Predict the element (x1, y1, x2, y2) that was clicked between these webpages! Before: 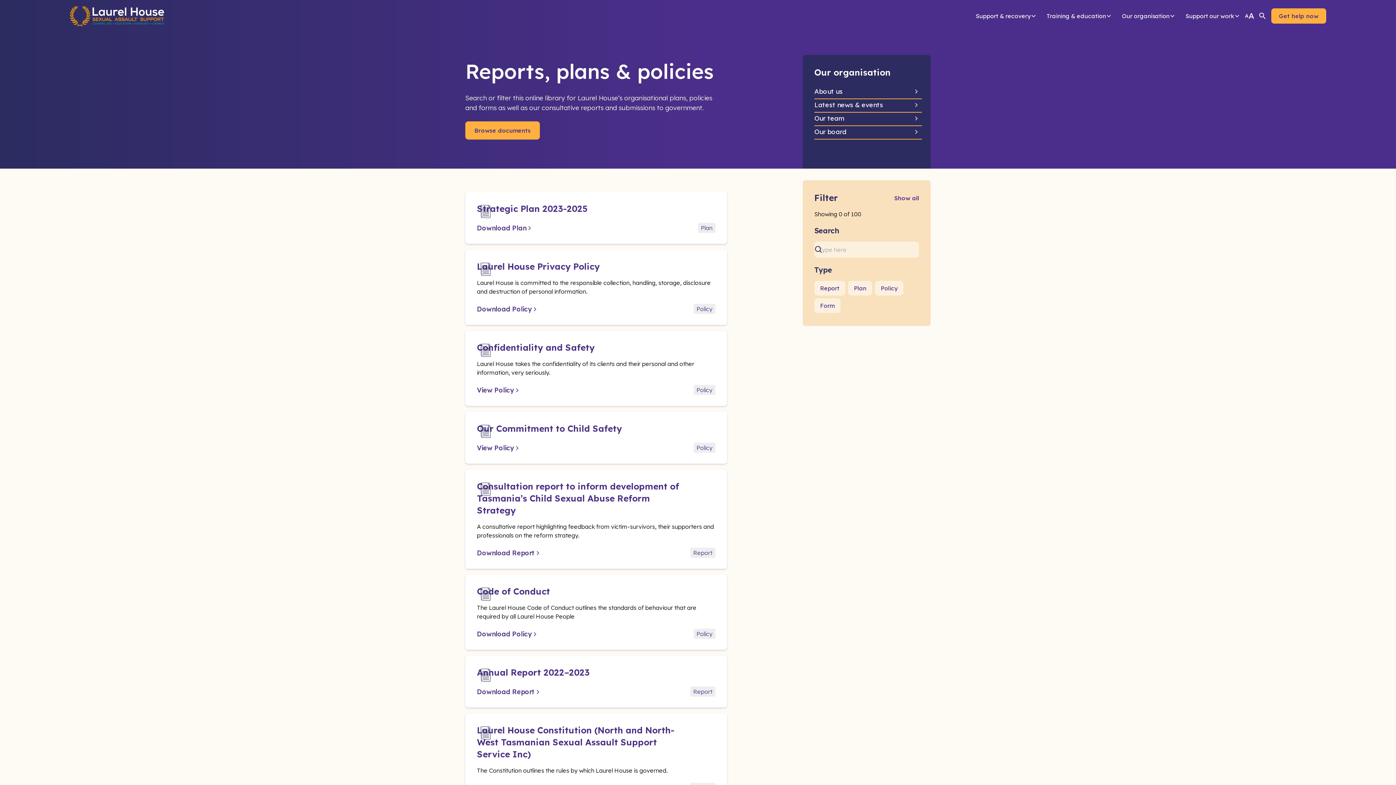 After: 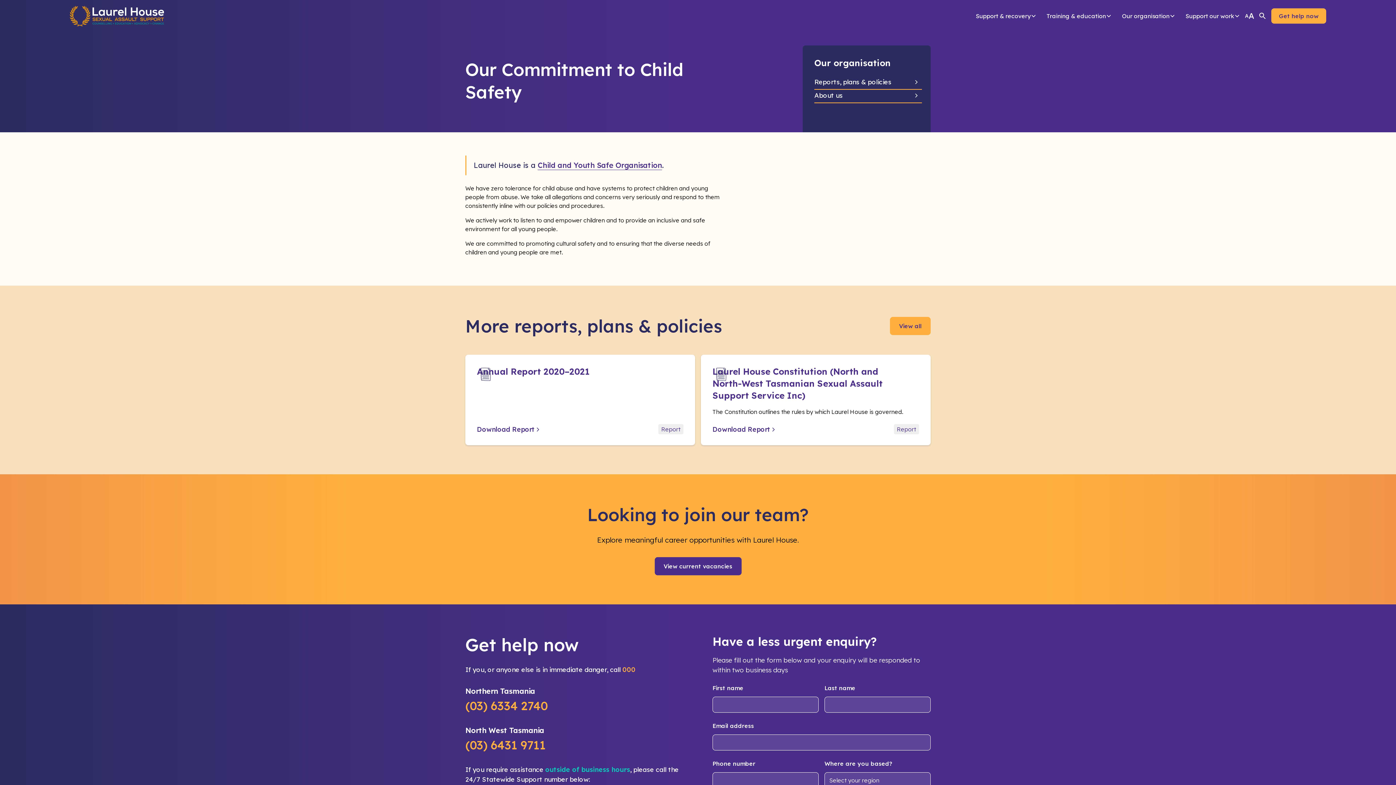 Action: bbox: (477, 422, 622, 434) label: Our Commitment to Child Safety